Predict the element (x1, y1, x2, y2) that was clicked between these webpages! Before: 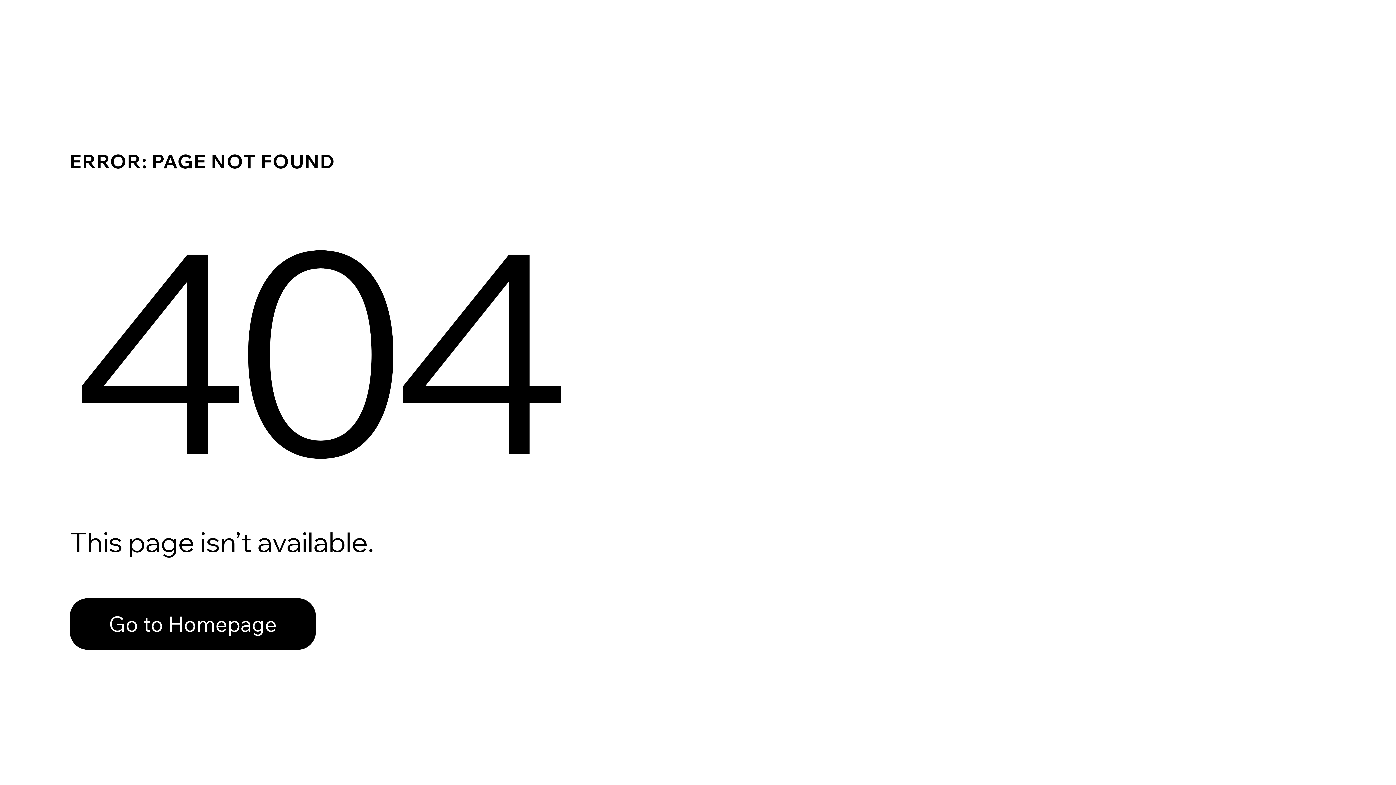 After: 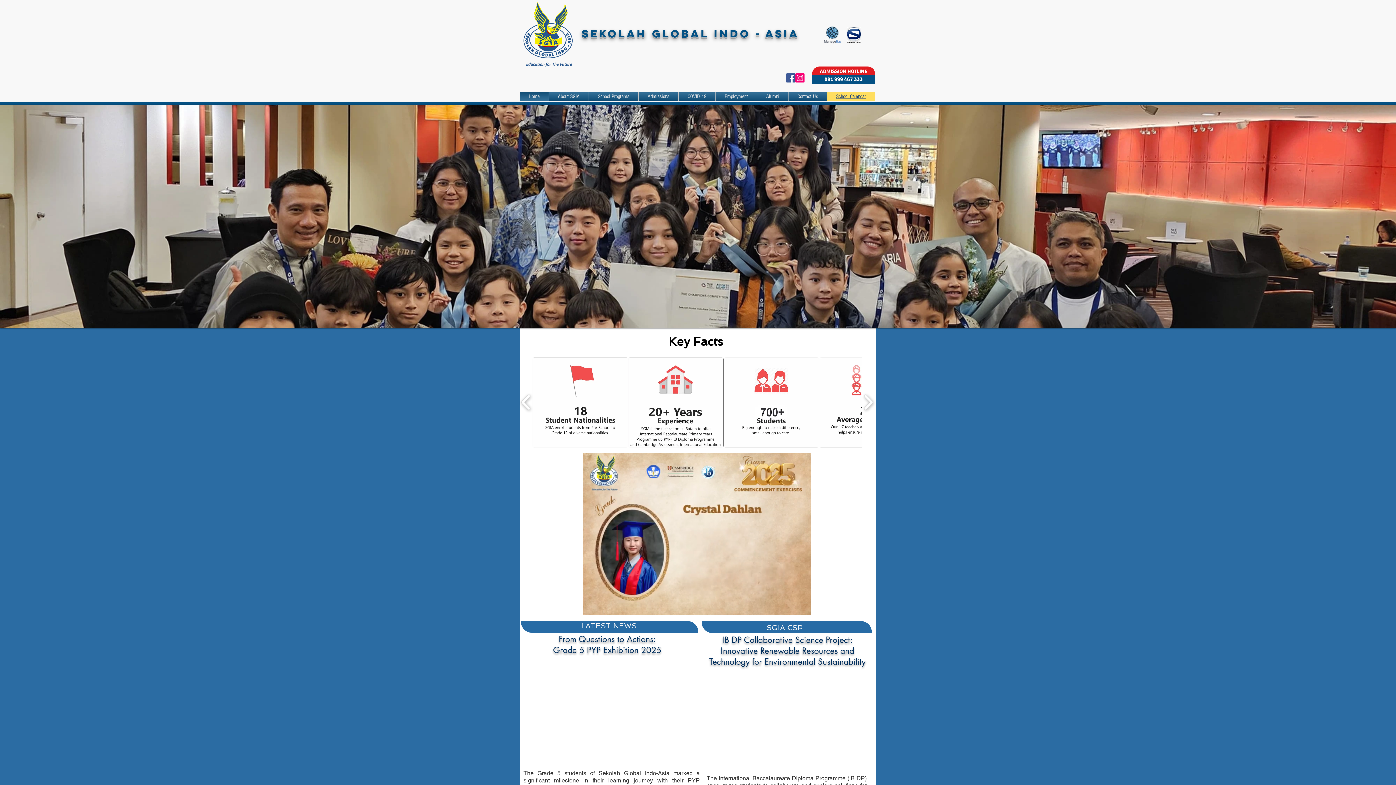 Action: bbox: (69, 598, 316, 650) label: Go to Homepage